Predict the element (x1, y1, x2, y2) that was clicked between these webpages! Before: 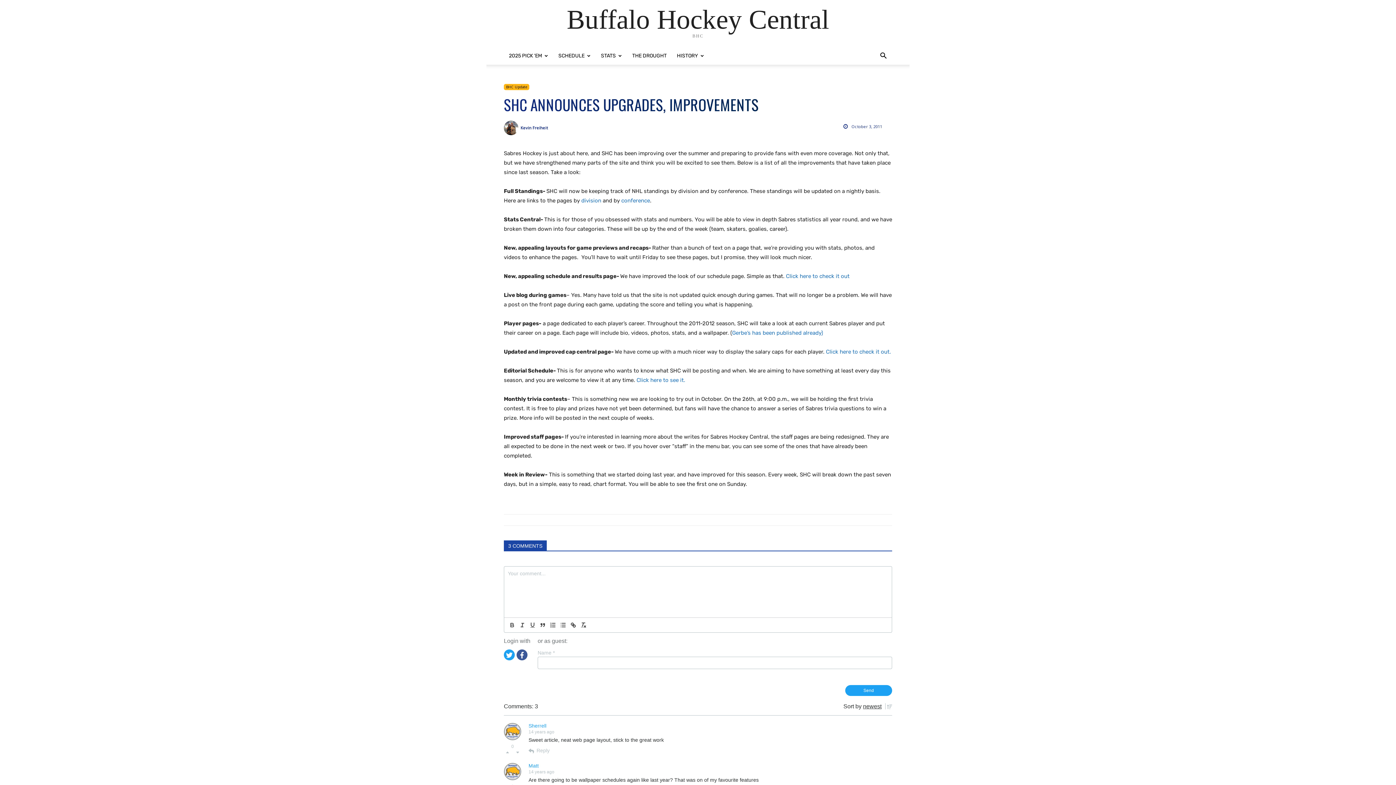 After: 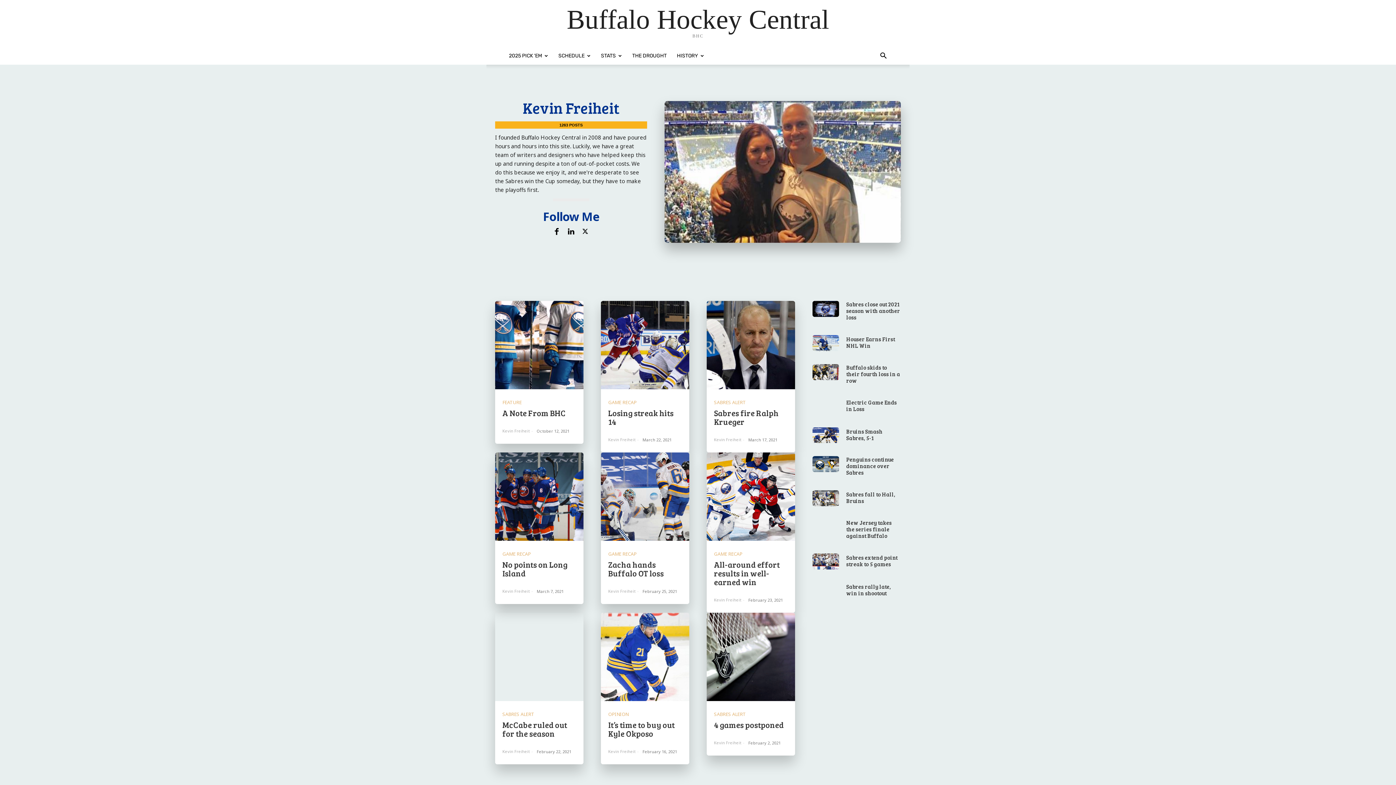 Action: label: Kevin Freiheit bbox: (520, 122, 548, 133)